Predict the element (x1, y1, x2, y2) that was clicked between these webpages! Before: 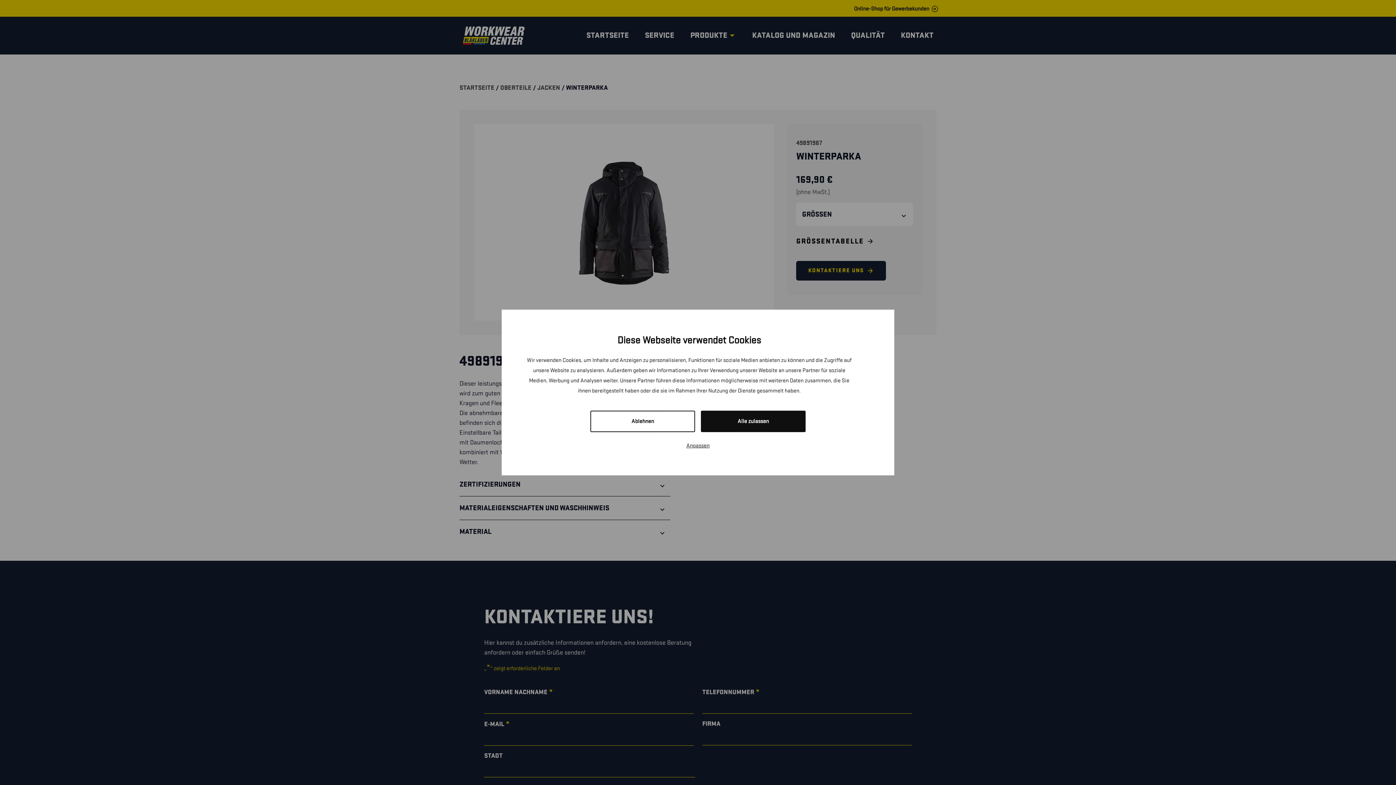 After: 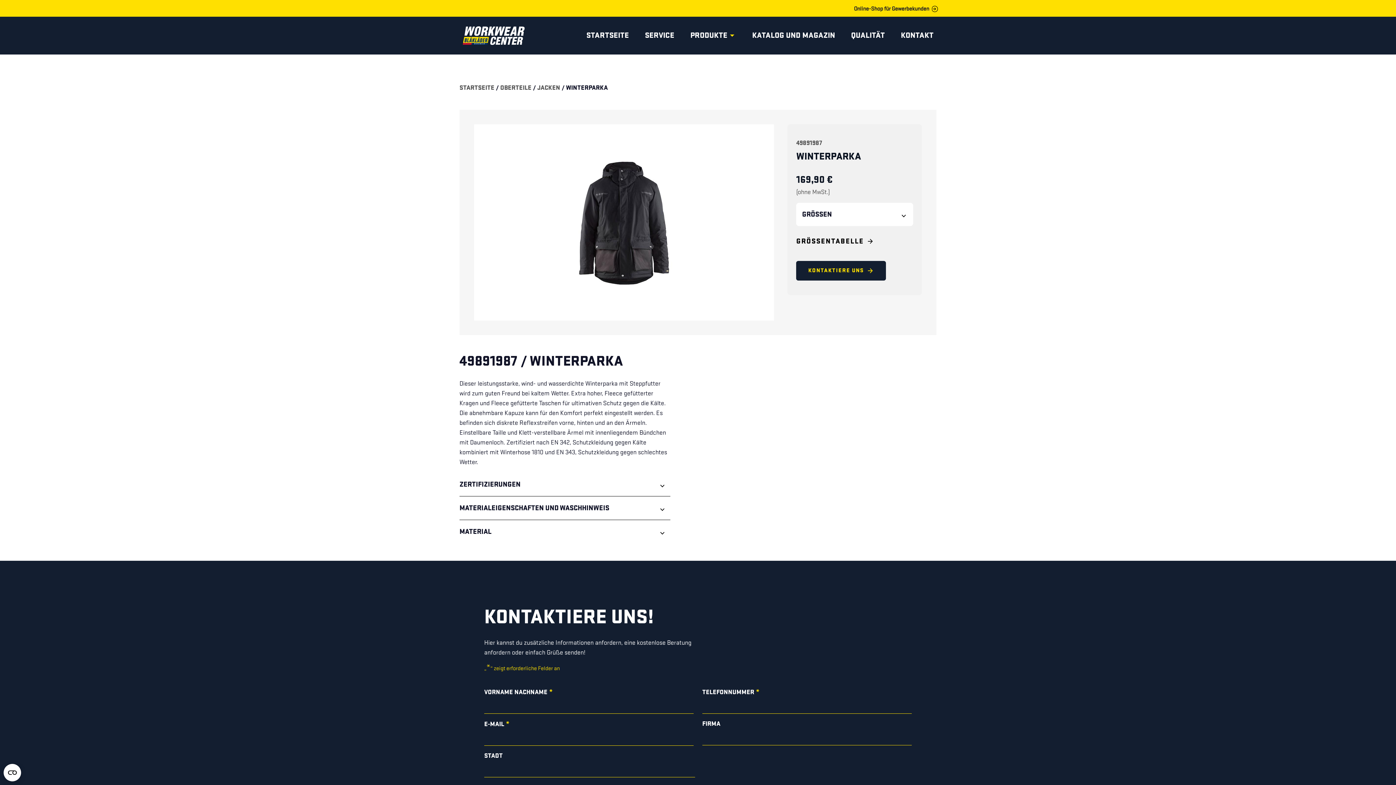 Action: bbox: (590, 451, 695, 472) label: Ablehnen